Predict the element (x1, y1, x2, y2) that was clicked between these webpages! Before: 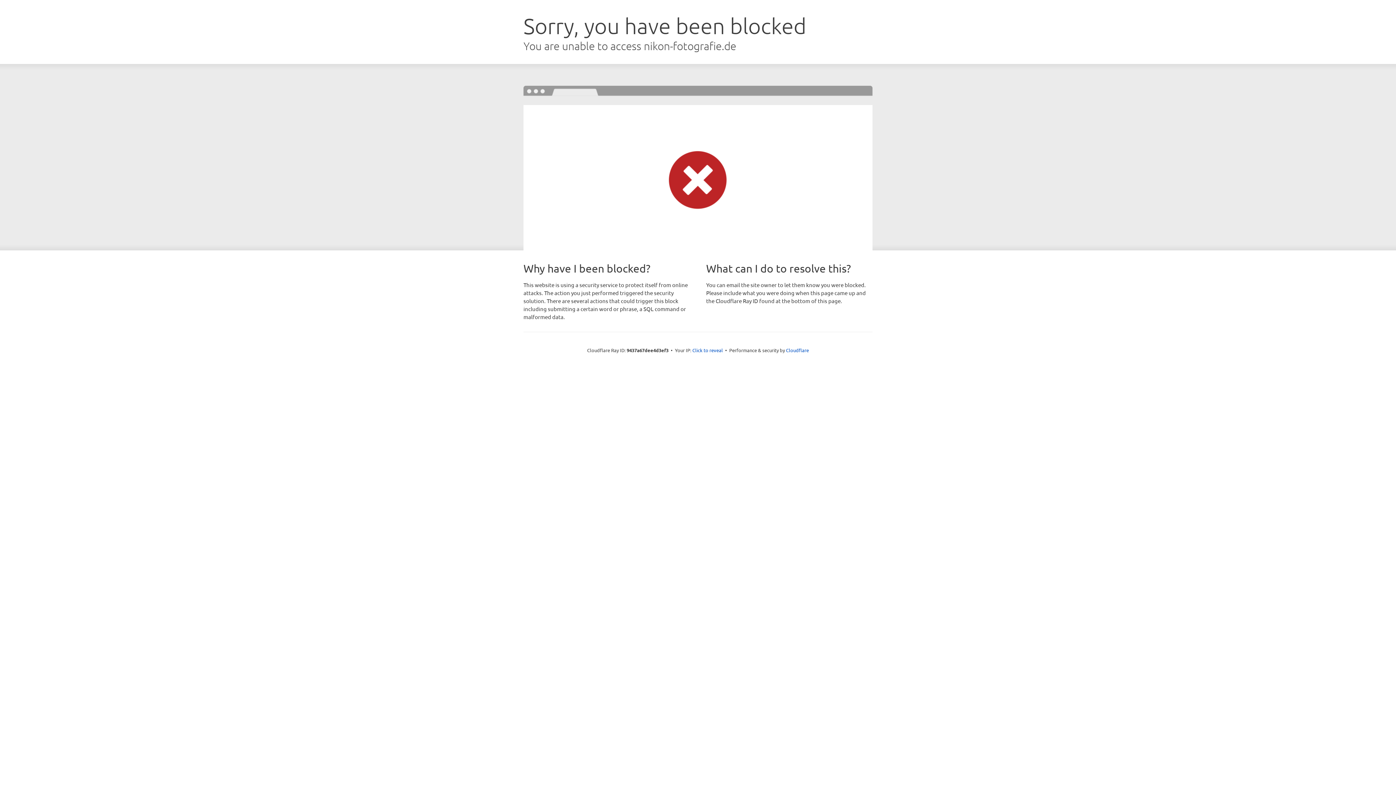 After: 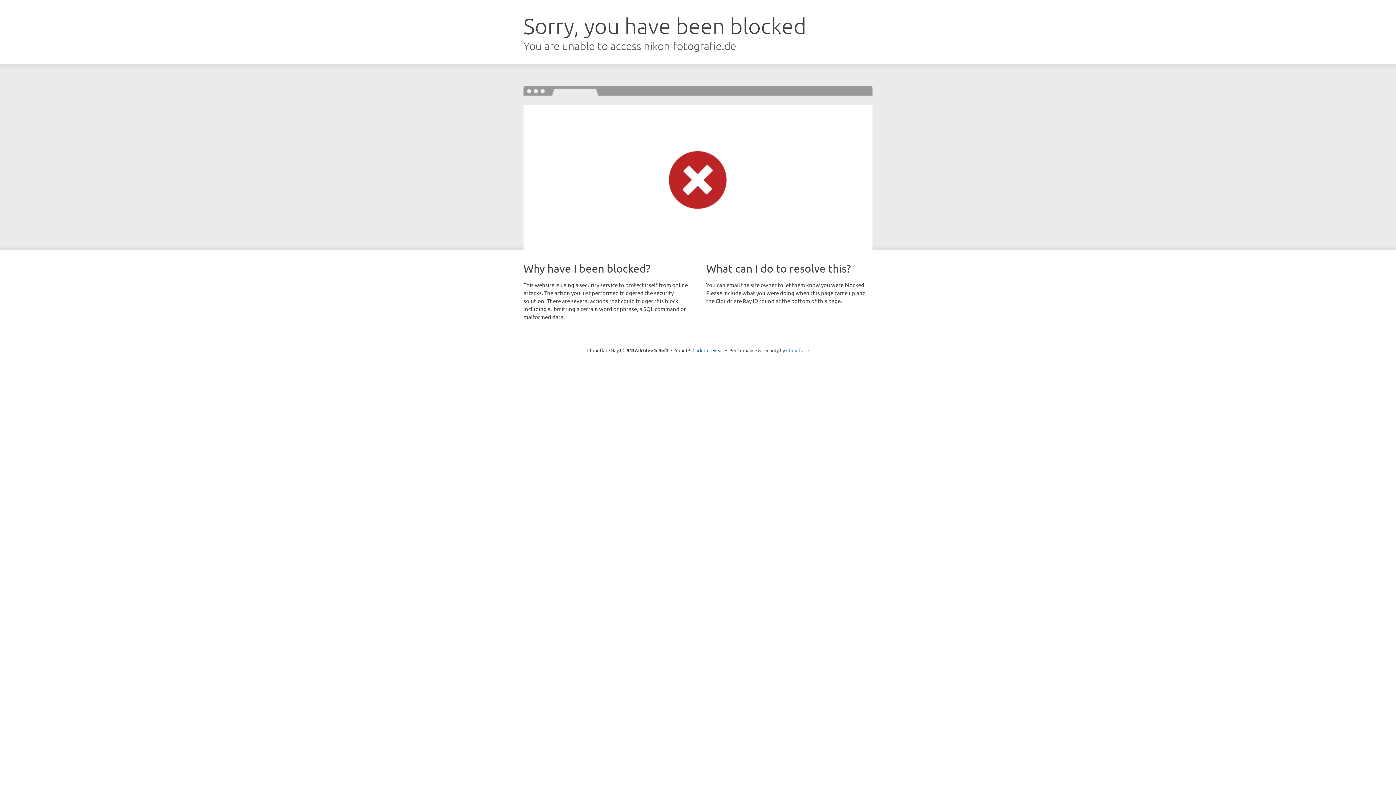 Action: bbox: (786, 347, 809, 353) label: Cloudflare